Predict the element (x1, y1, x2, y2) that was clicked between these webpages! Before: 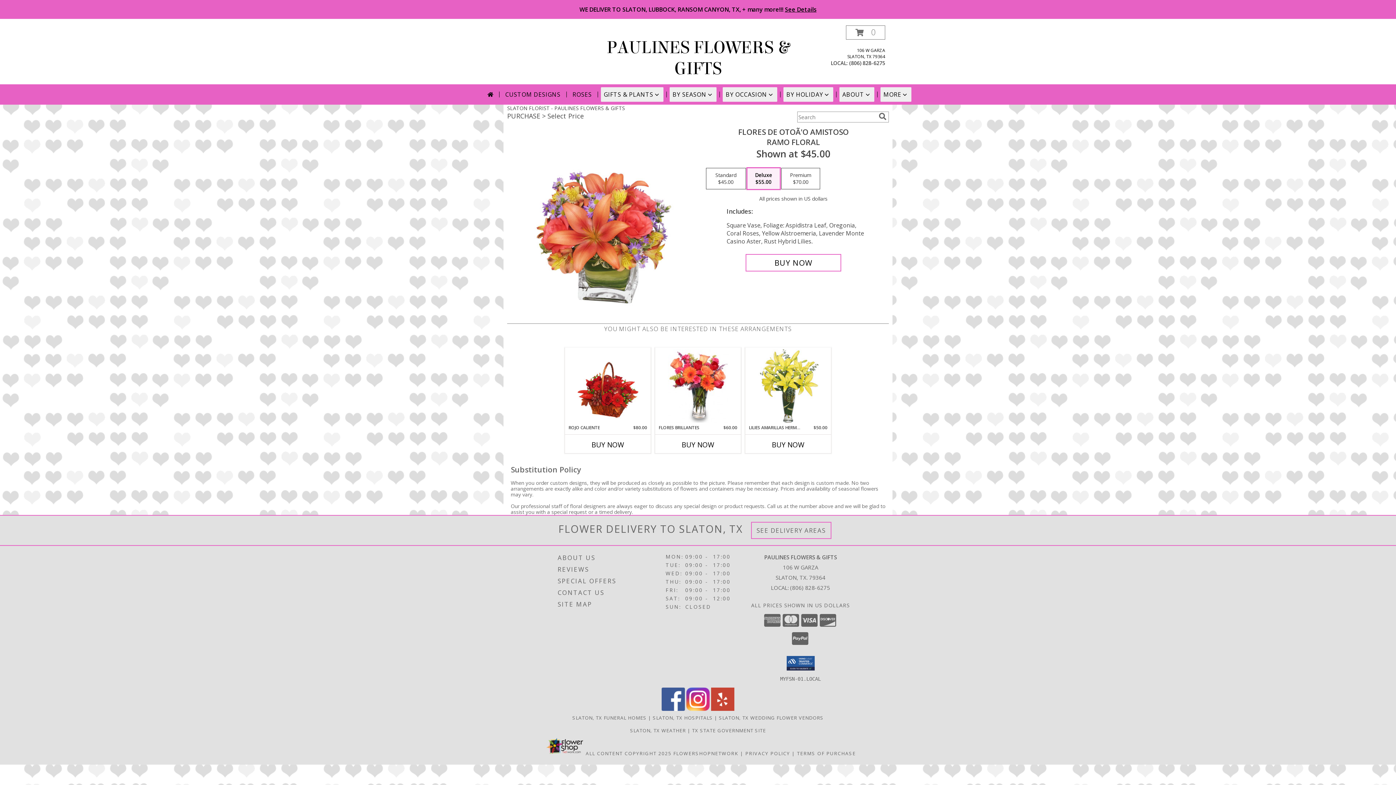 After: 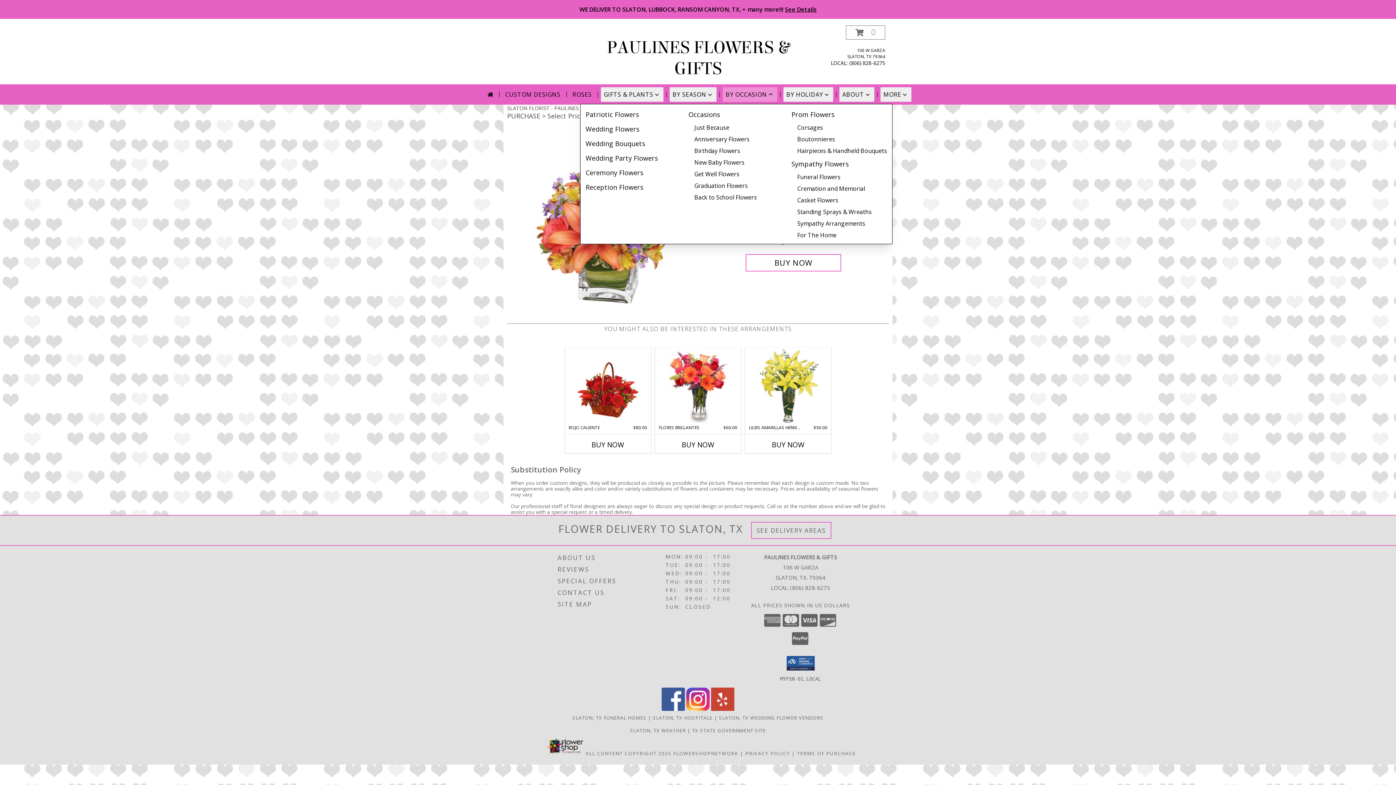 Action: bbox: (723, 87, 777, 101) label: BY OCCASION